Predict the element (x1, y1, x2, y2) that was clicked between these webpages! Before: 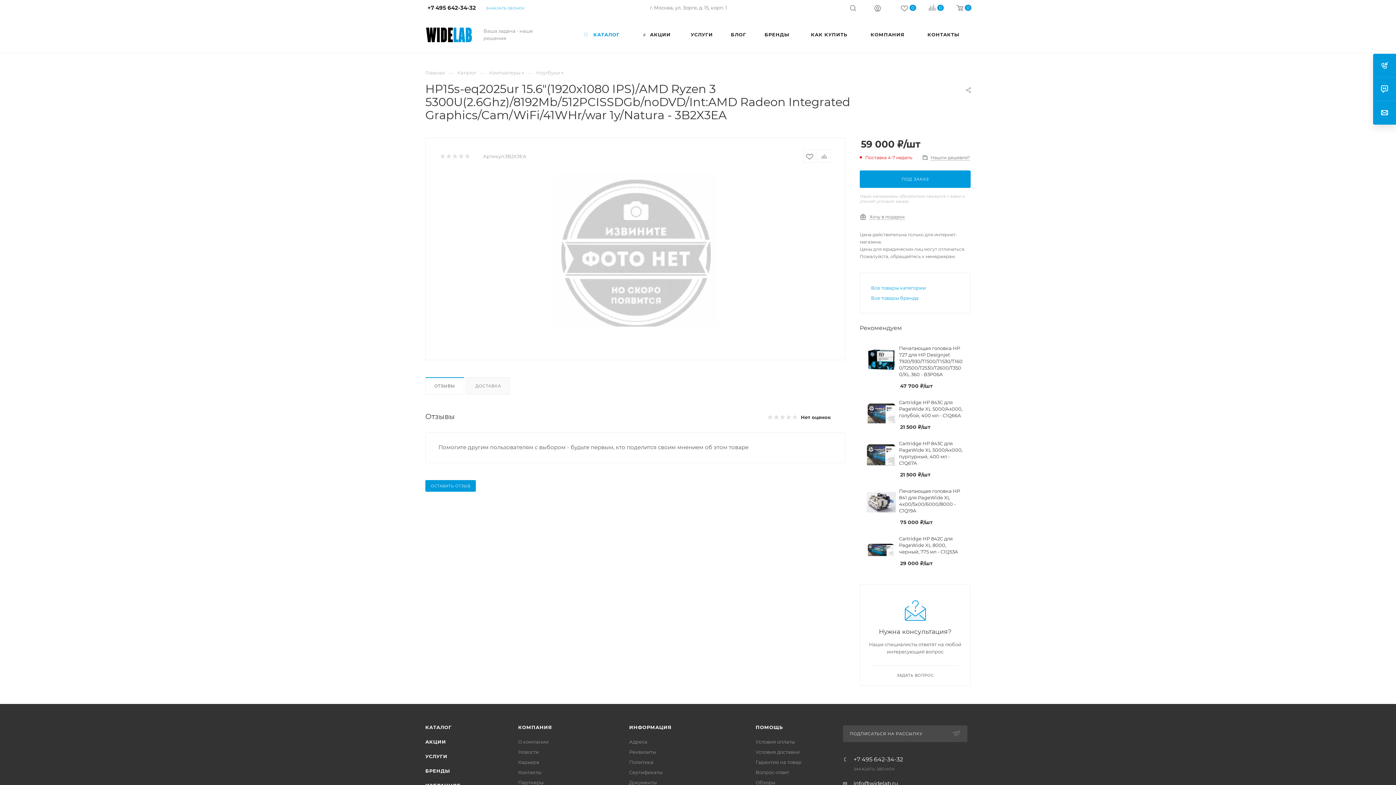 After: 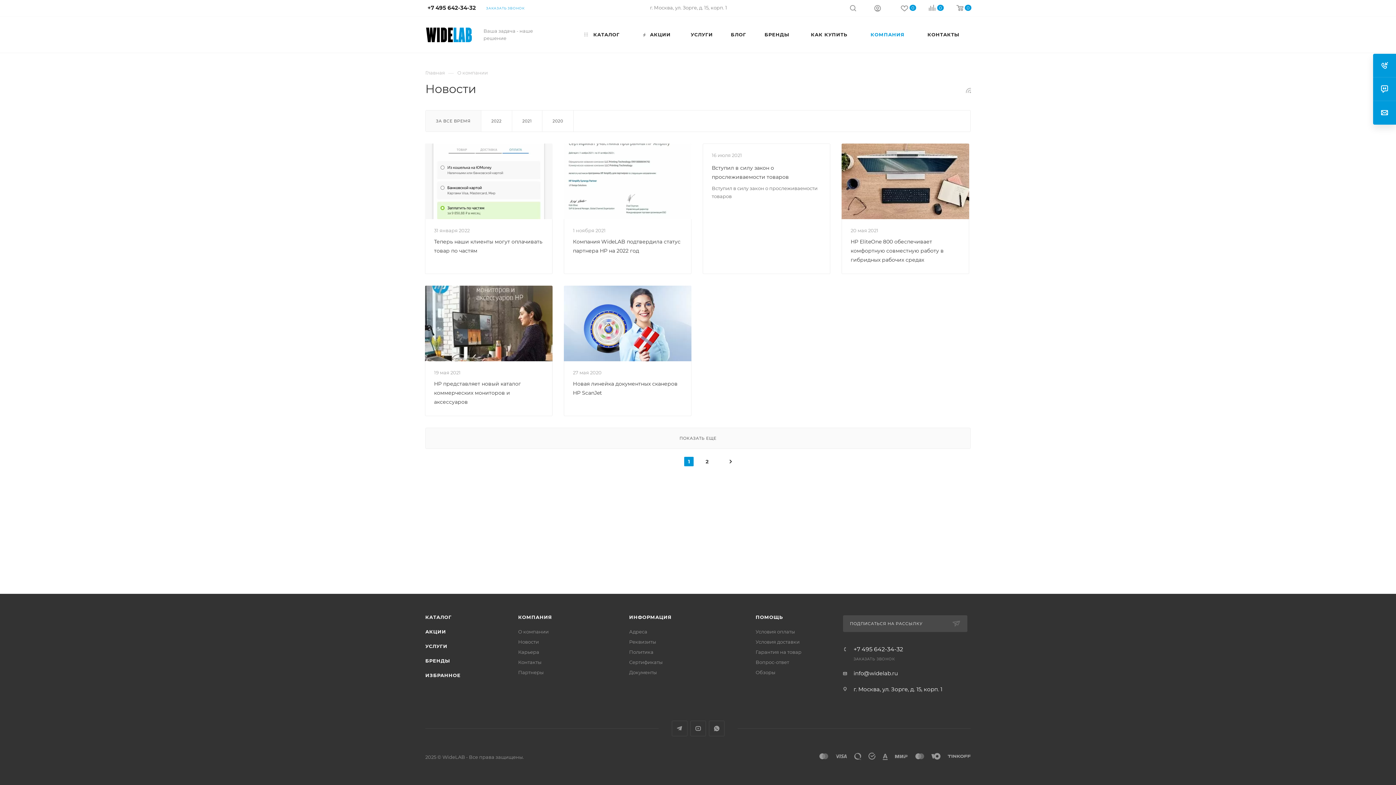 Action: label: Новости bbox: (518, 749, 539, 755)